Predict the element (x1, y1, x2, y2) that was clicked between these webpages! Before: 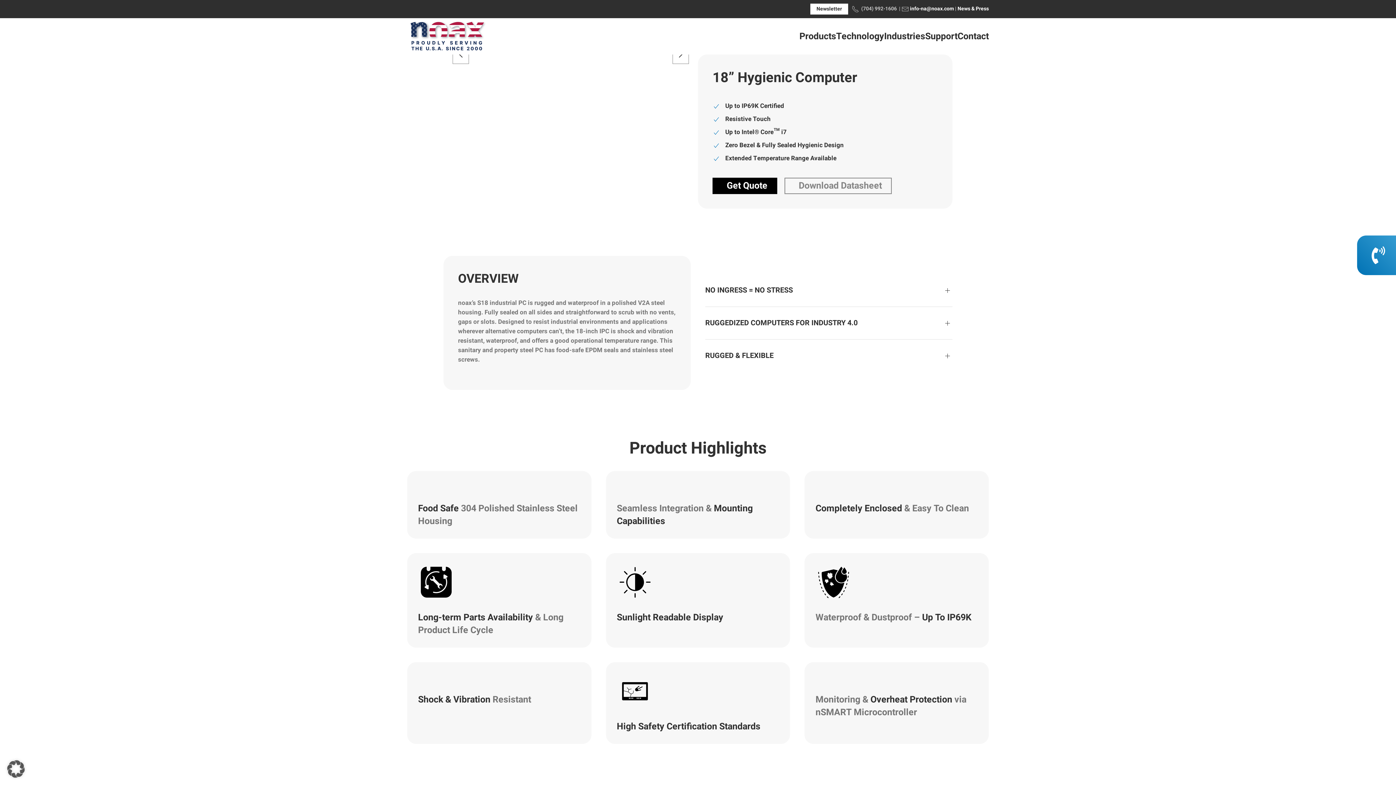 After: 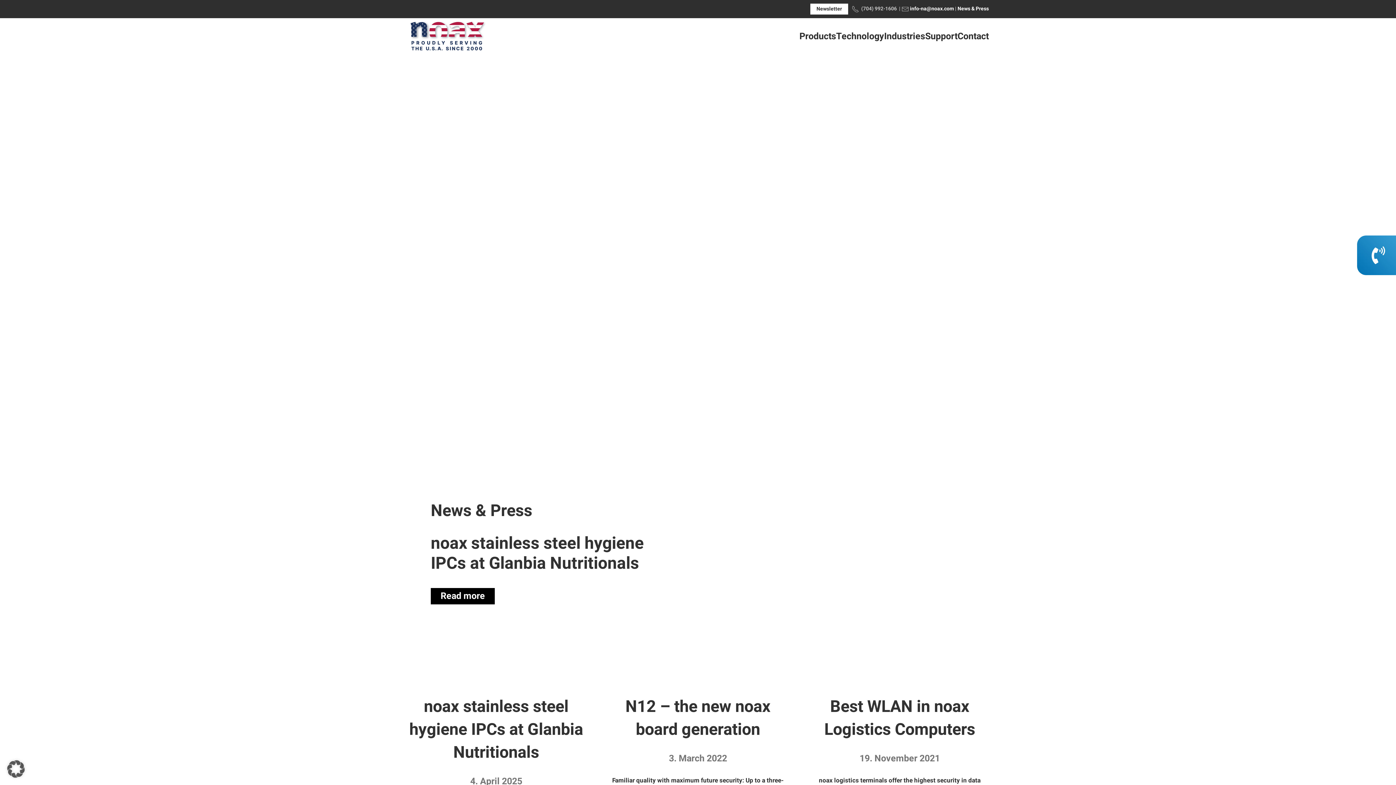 Action: label: News & Press bbox: (957, 4, 989, 12)